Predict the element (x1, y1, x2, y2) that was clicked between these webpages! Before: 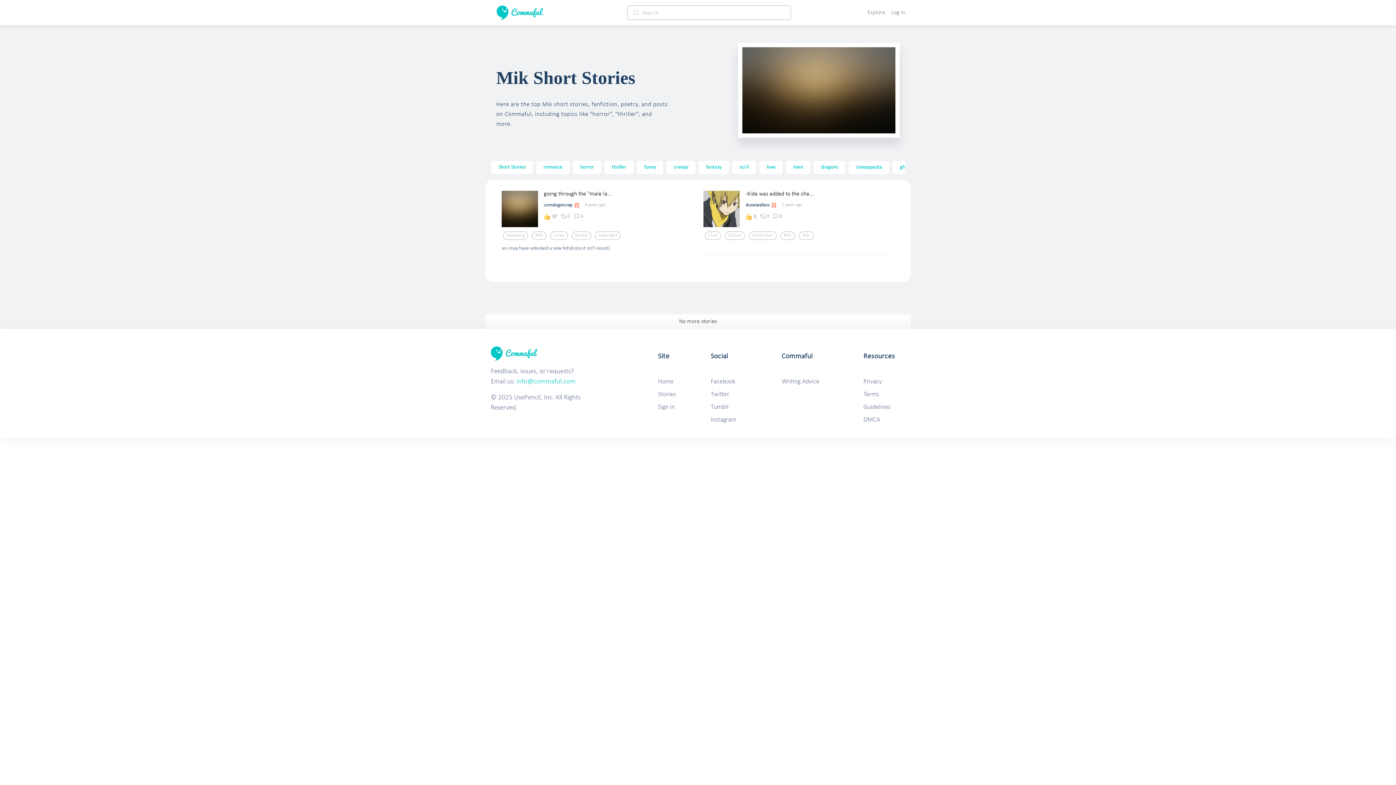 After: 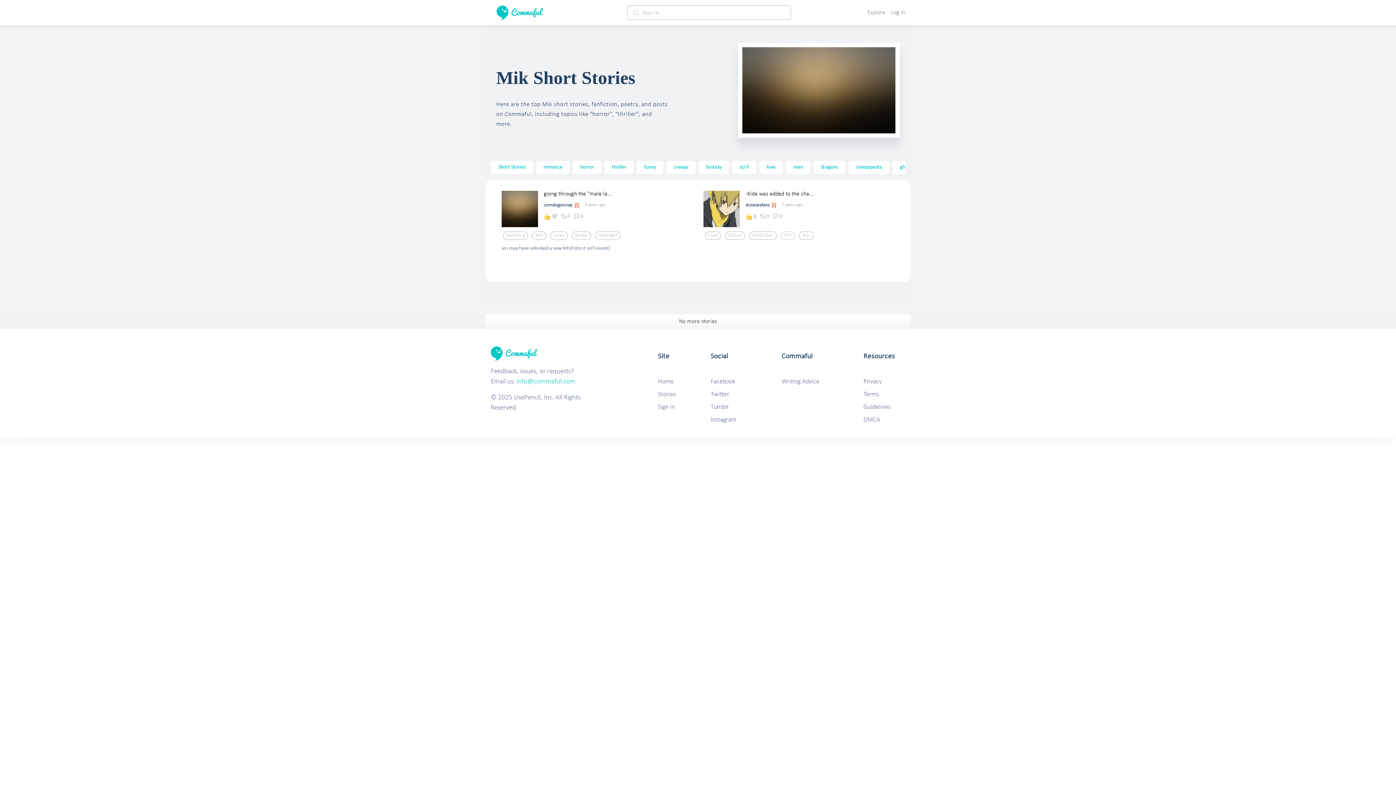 Action: bbox: (783, 233, 791, 238) label: Mik